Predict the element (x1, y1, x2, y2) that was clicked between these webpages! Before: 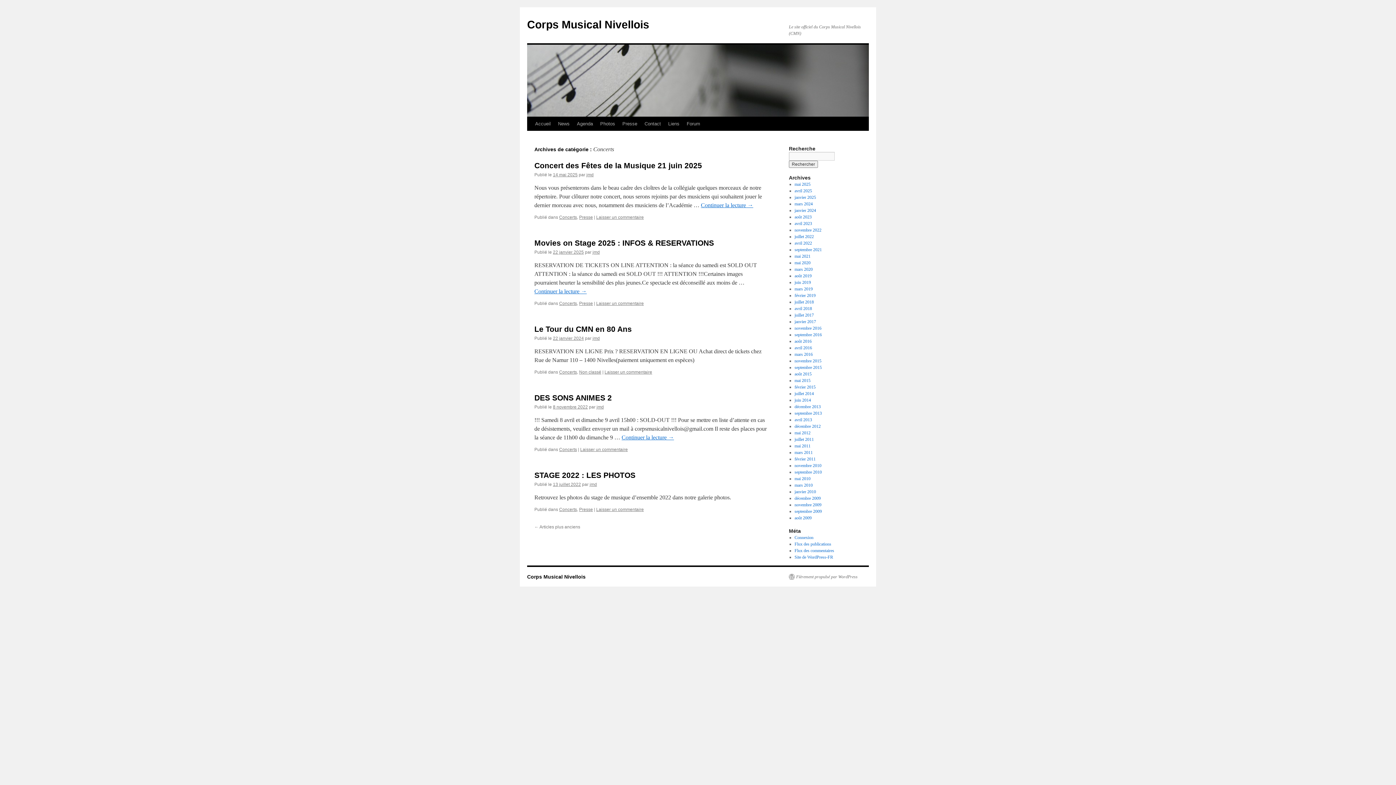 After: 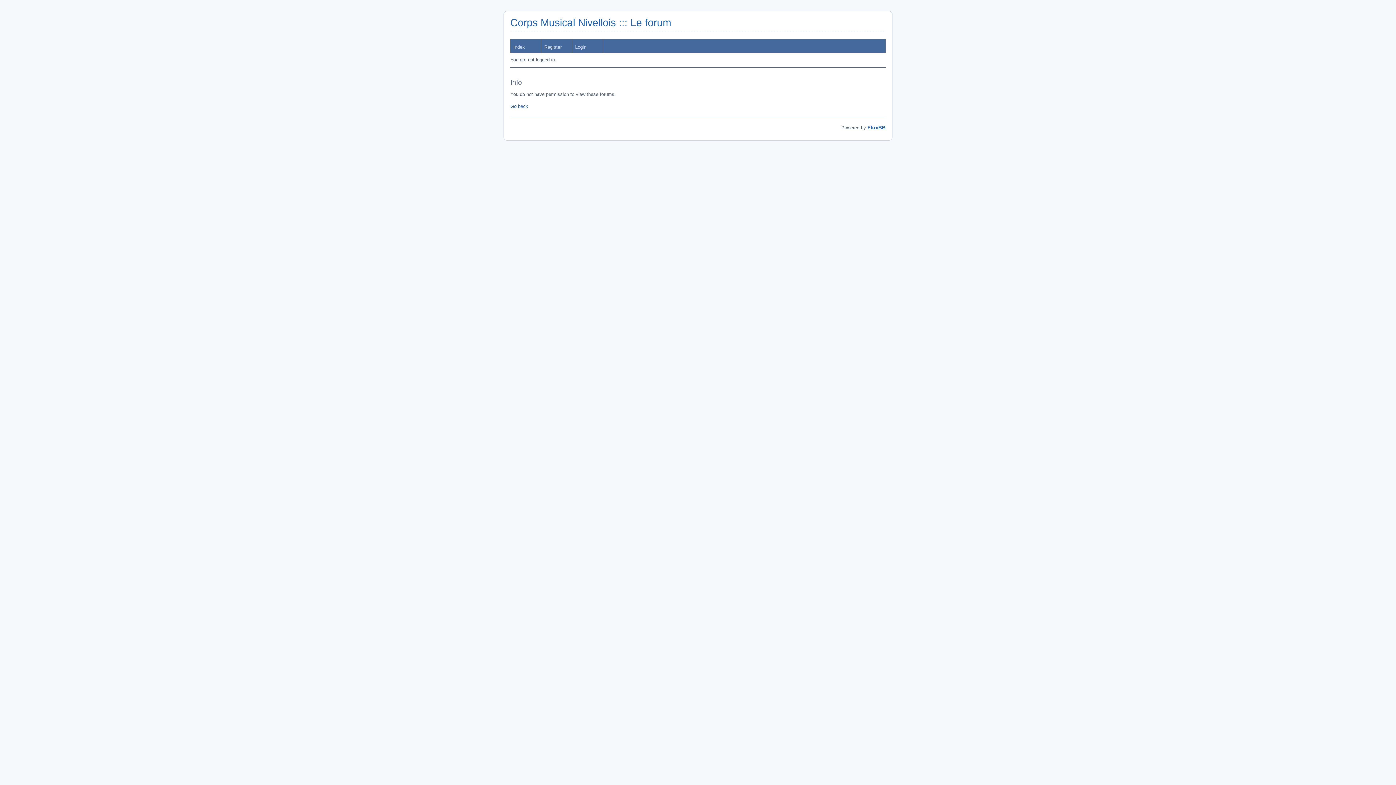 Action: bbox: (683, 117, 704, 130) label: Forum